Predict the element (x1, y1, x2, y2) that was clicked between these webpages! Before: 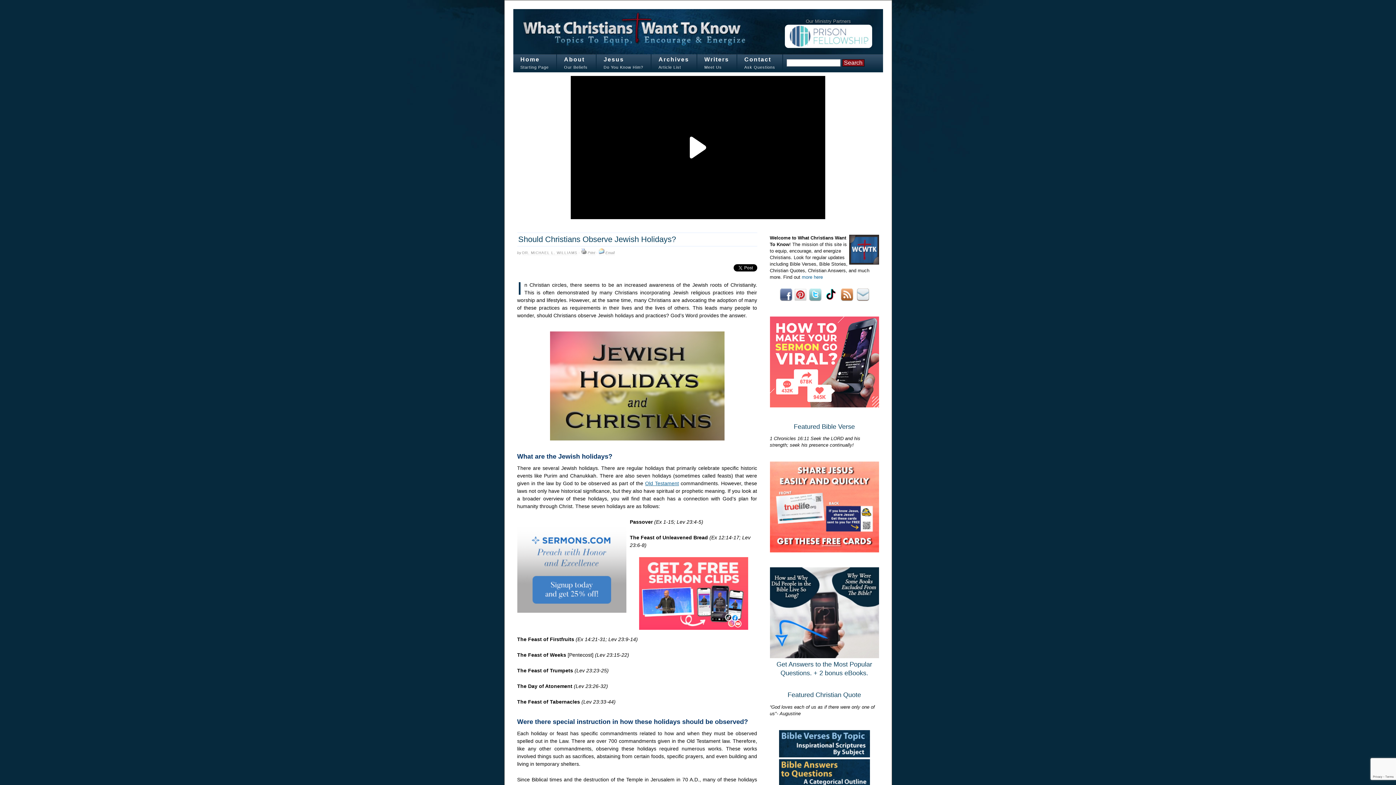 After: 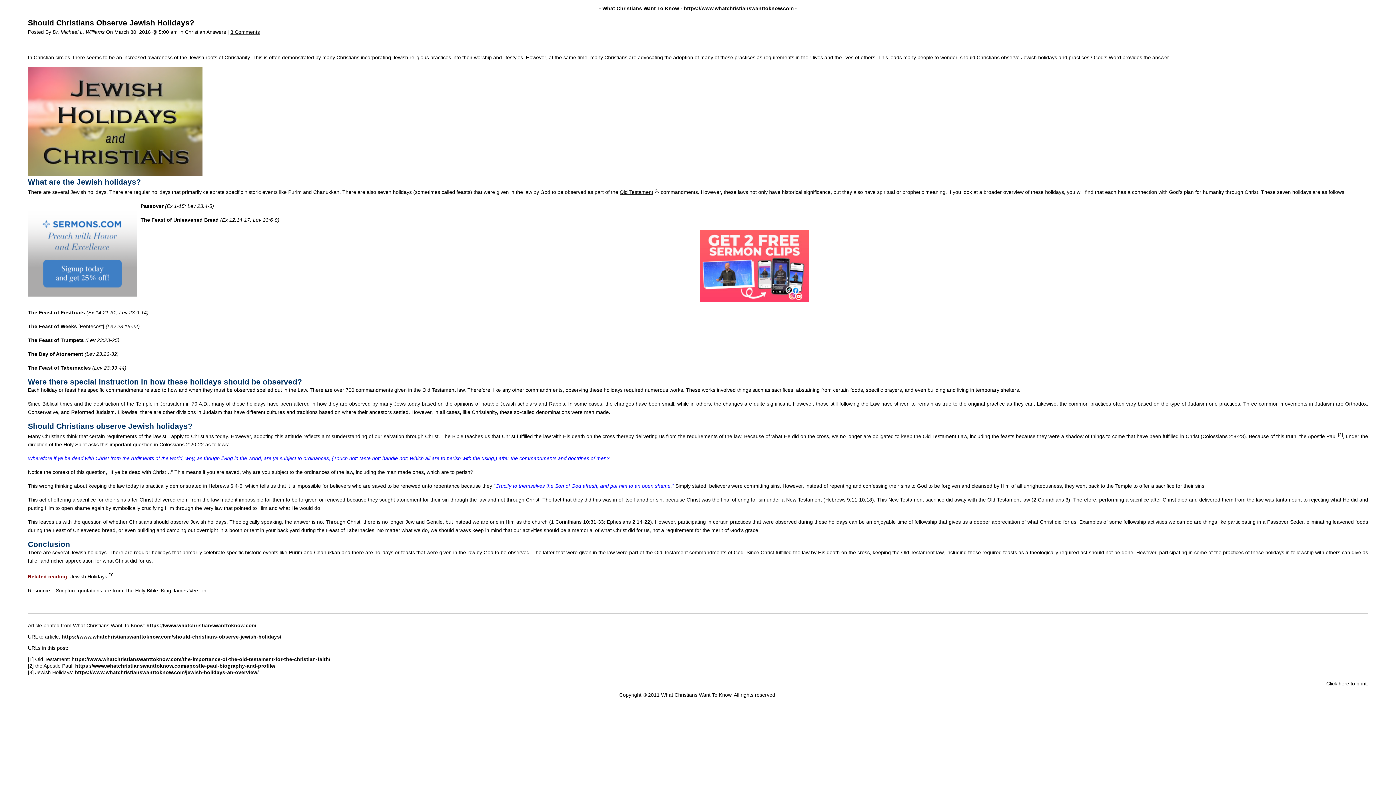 Action: bbox: (580, 250, 586, 255)